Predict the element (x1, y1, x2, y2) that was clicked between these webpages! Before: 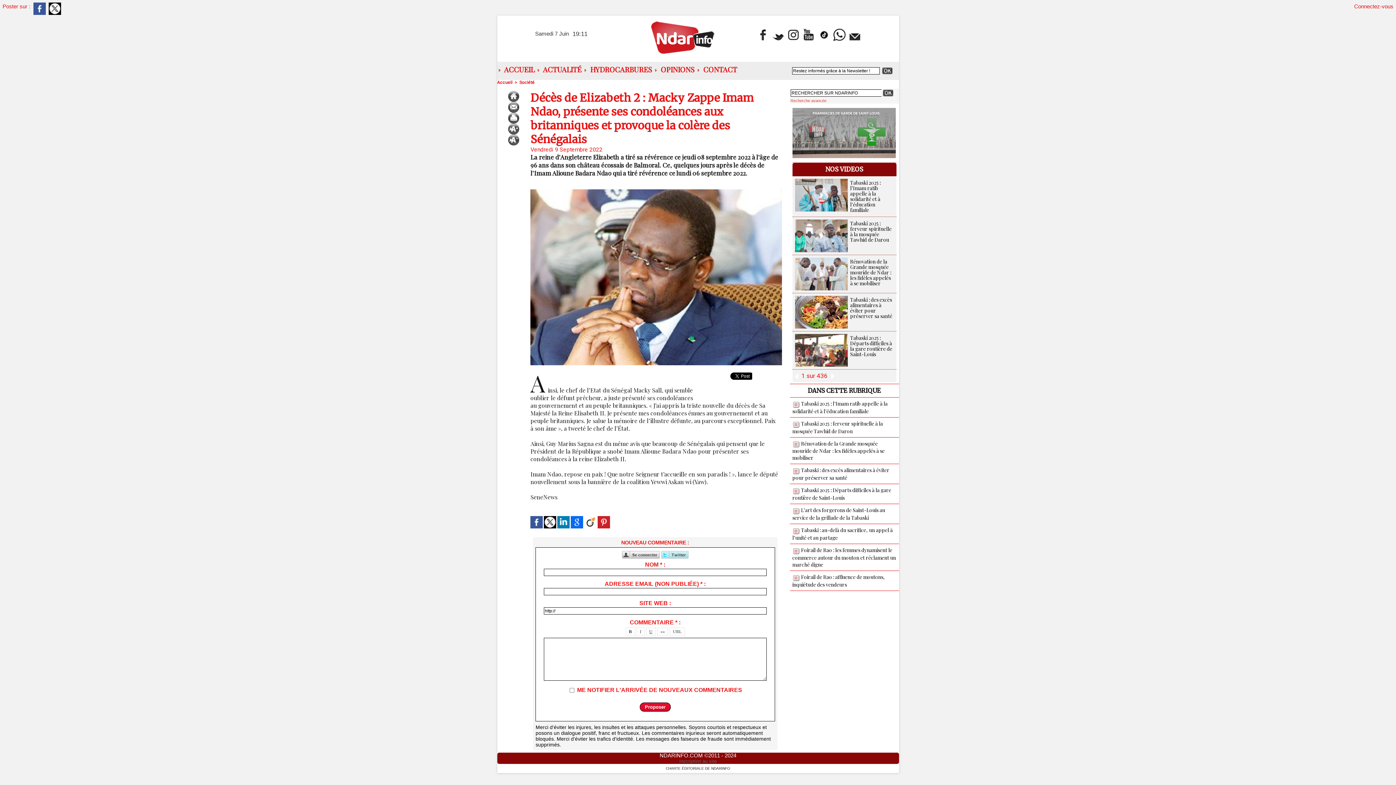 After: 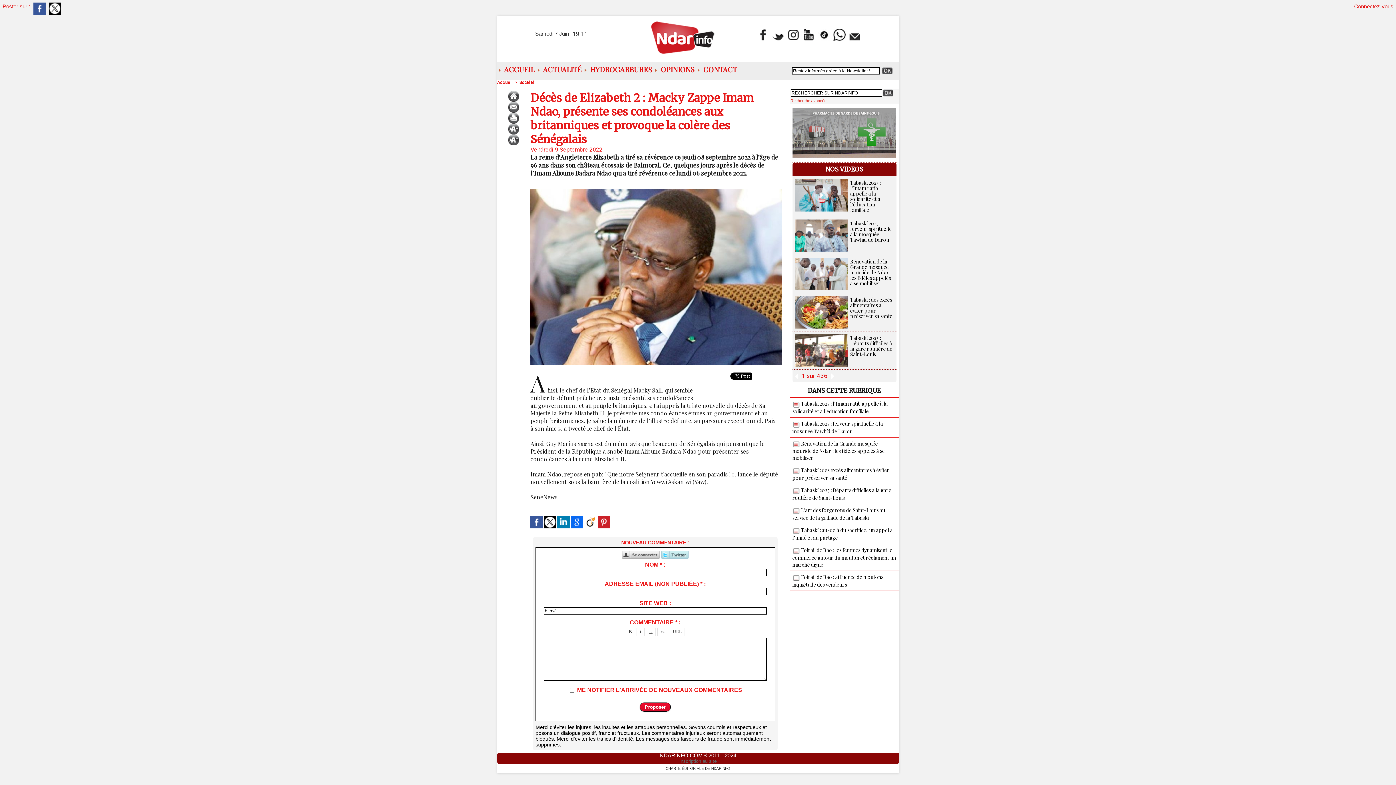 Action: label:   bbox: (786, 16, 802, 46)